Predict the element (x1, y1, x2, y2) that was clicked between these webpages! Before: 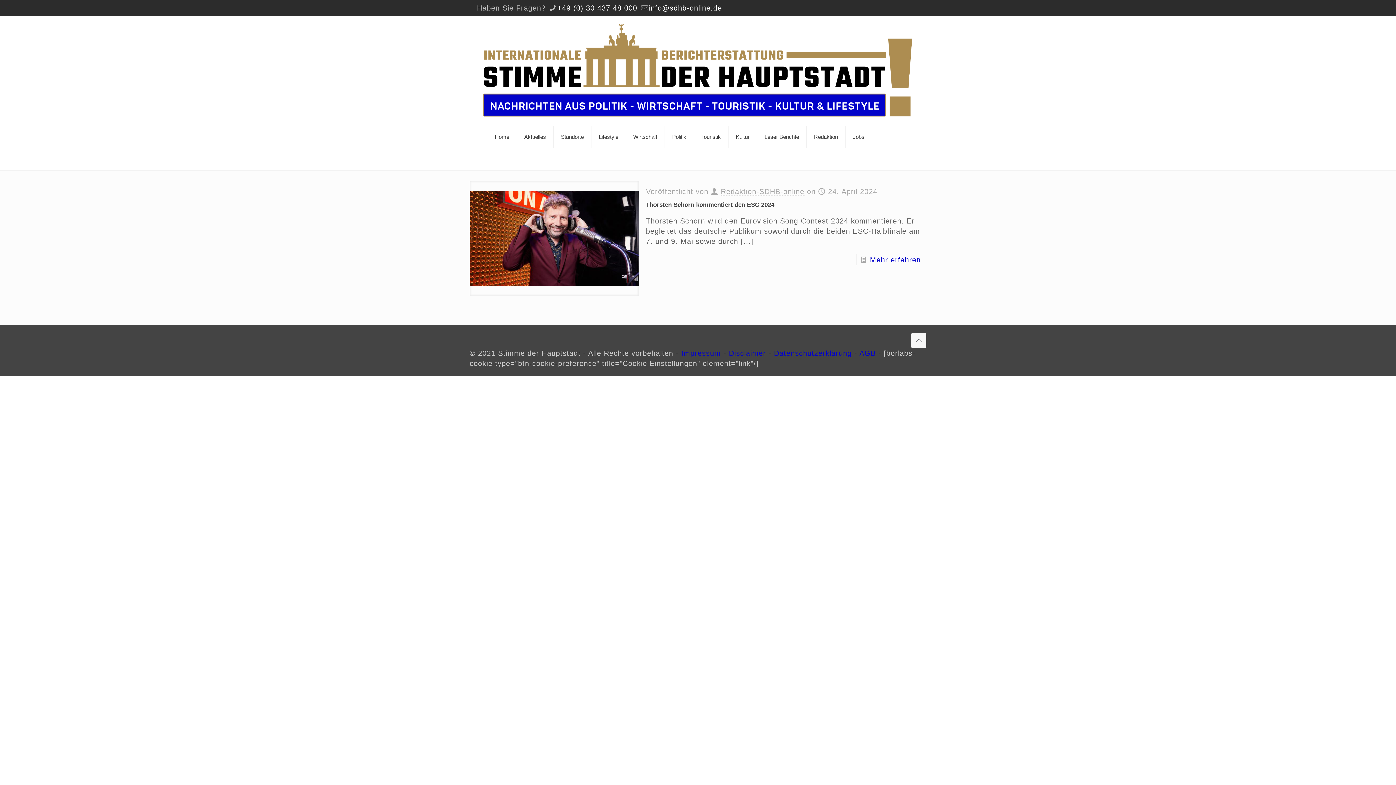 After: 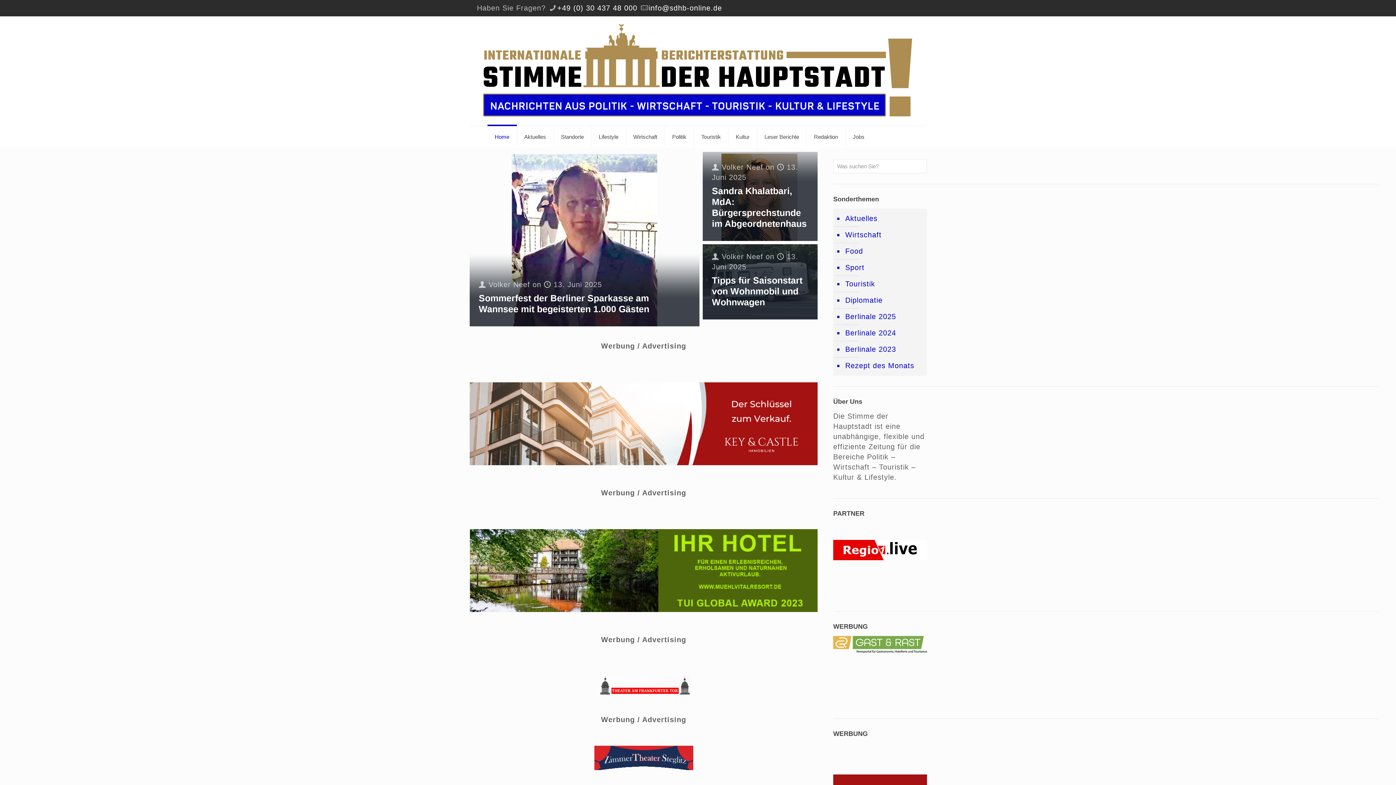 Action: label: Redaktion-SDHB-online bbox: (720, 187, 804, 196)